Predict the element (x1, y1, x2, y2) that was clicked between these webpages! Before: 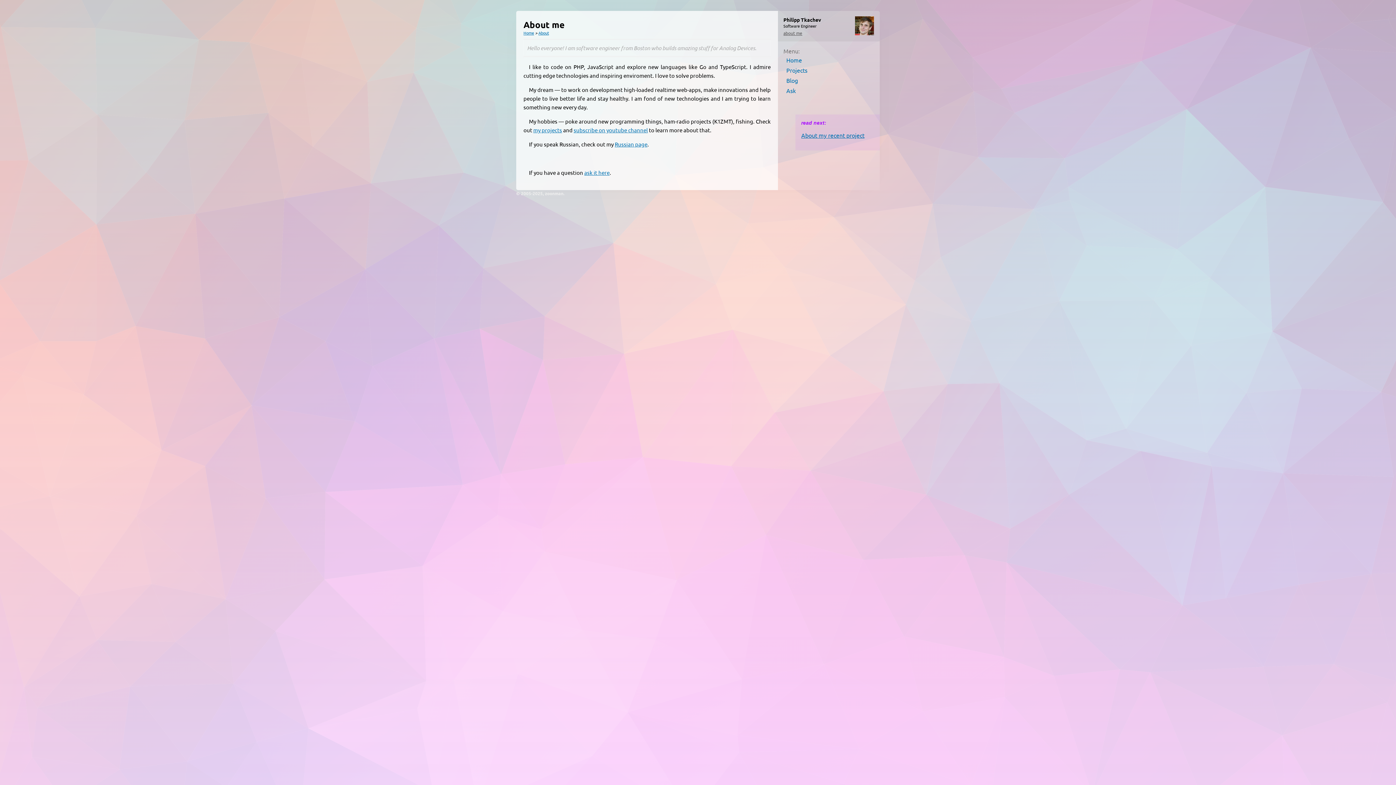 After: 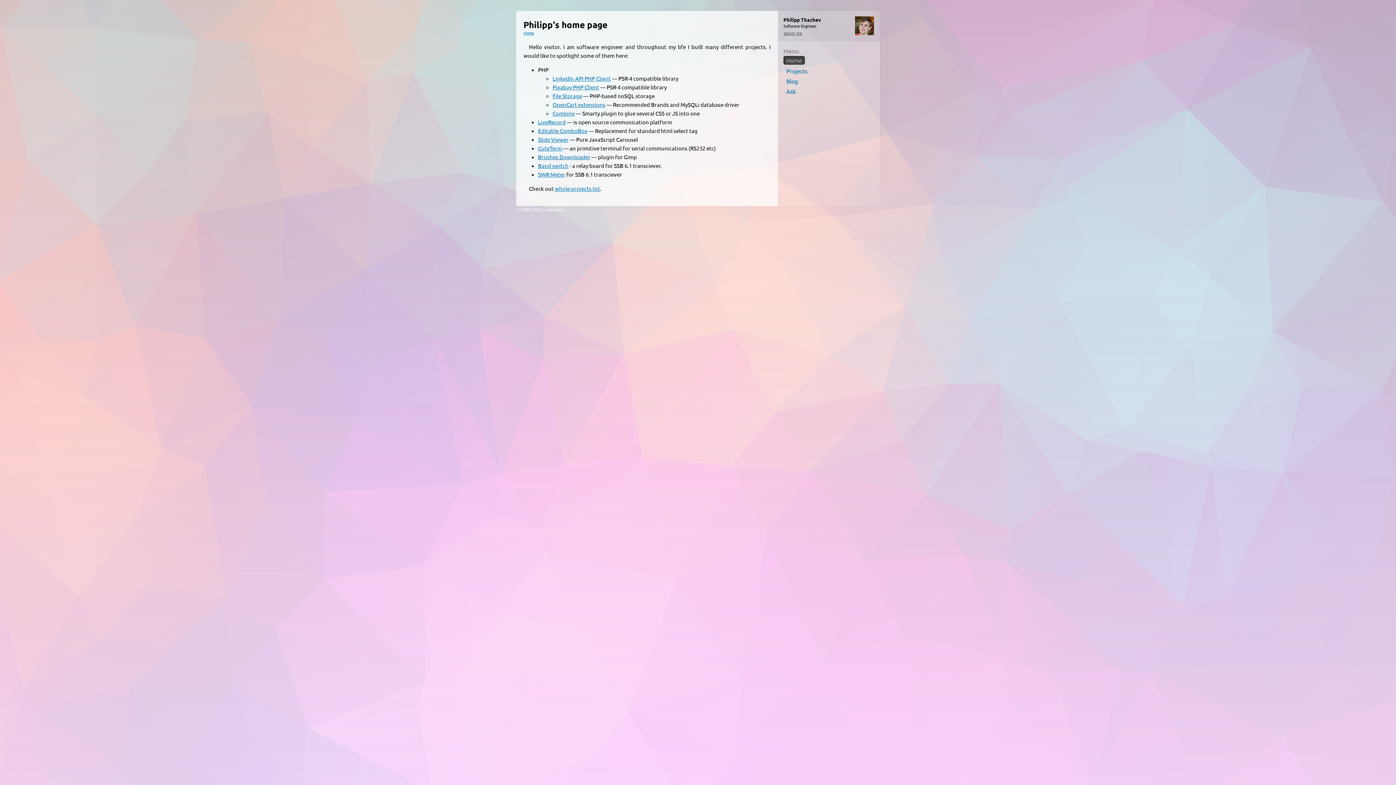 Action: label: Home bbox: (523, 29, 534, 35)